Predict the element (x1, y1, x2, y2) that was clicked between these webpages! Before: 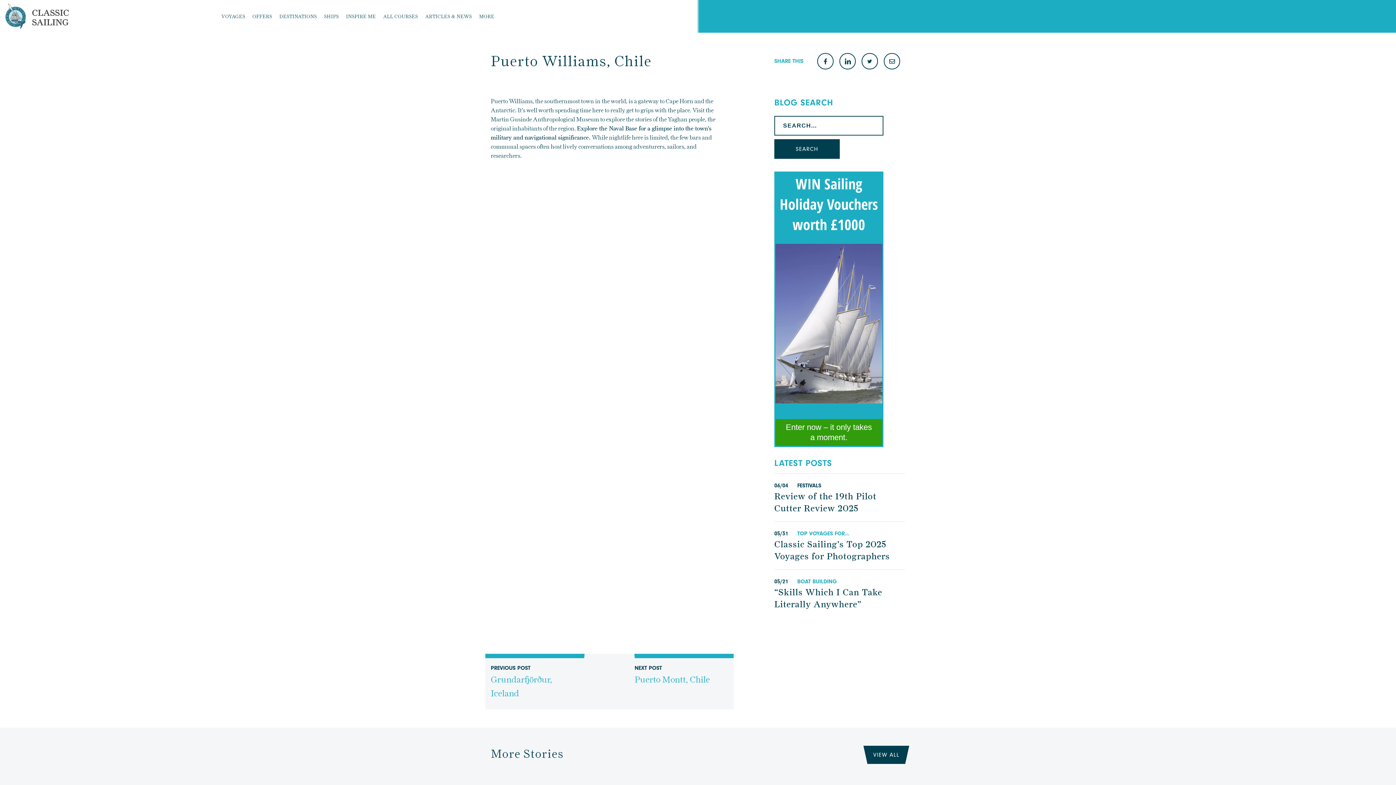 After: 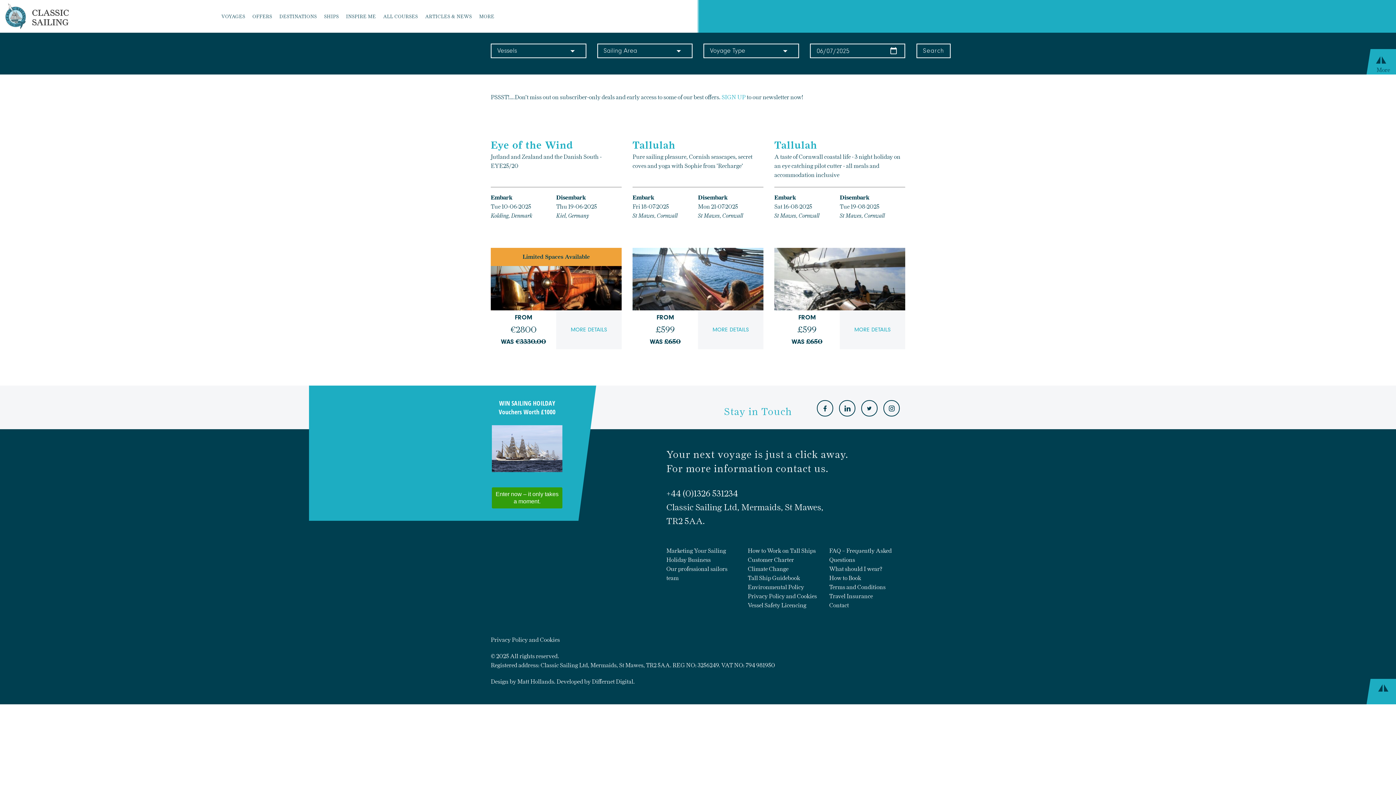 Action: bbox: (252, 0, 272, 32) label: OFFERS